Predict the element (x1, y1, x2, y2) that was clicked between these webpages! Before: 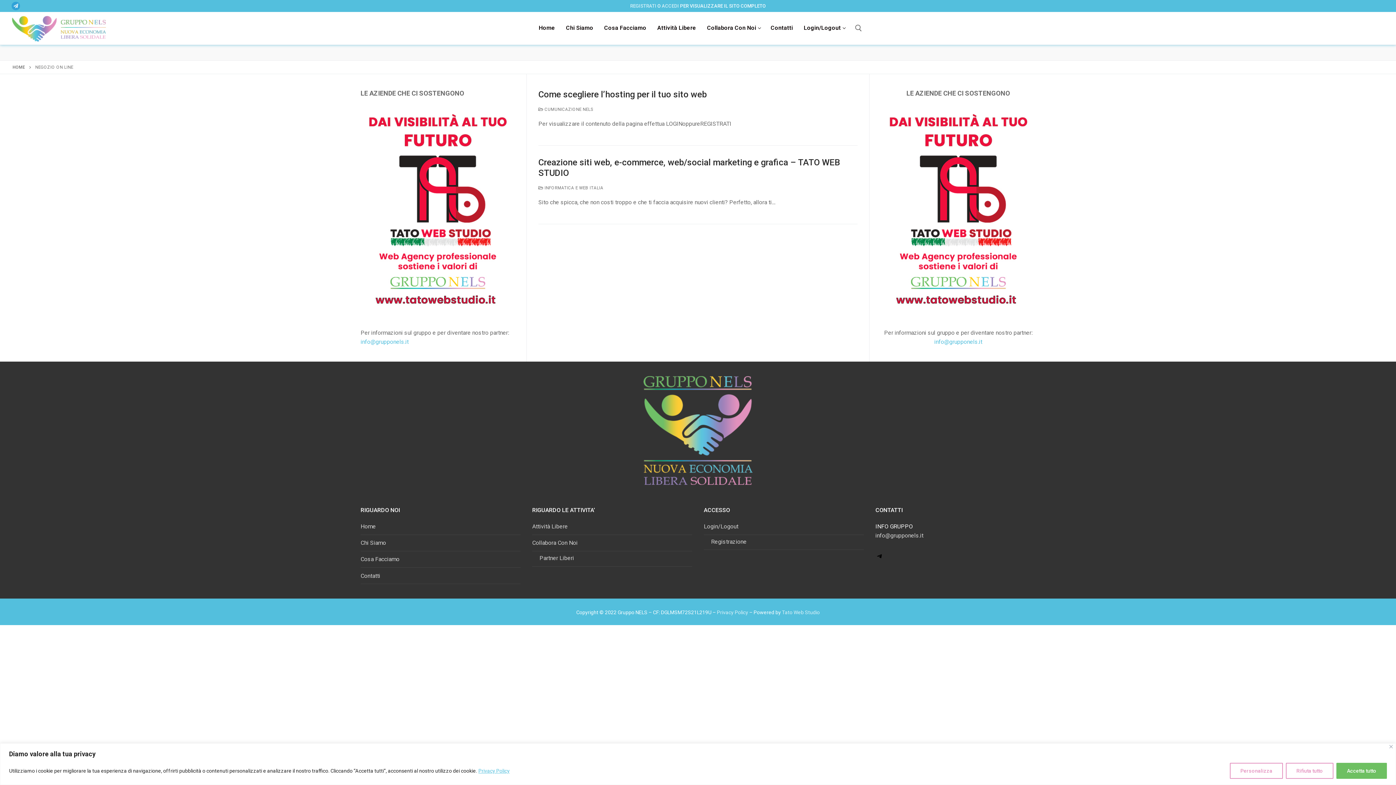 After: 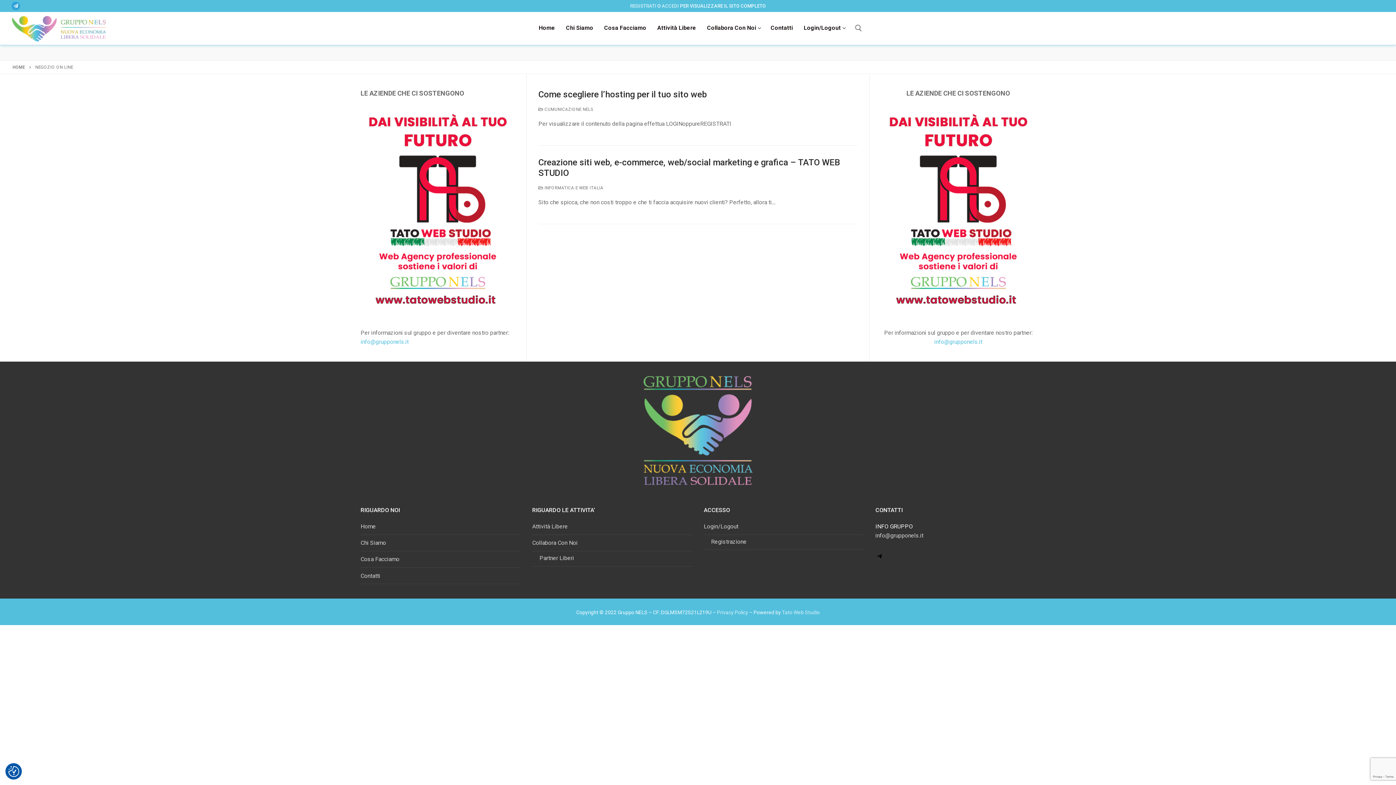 Action: label: Rifiuta tutto bbox: (1286, 763, 1333, 779)